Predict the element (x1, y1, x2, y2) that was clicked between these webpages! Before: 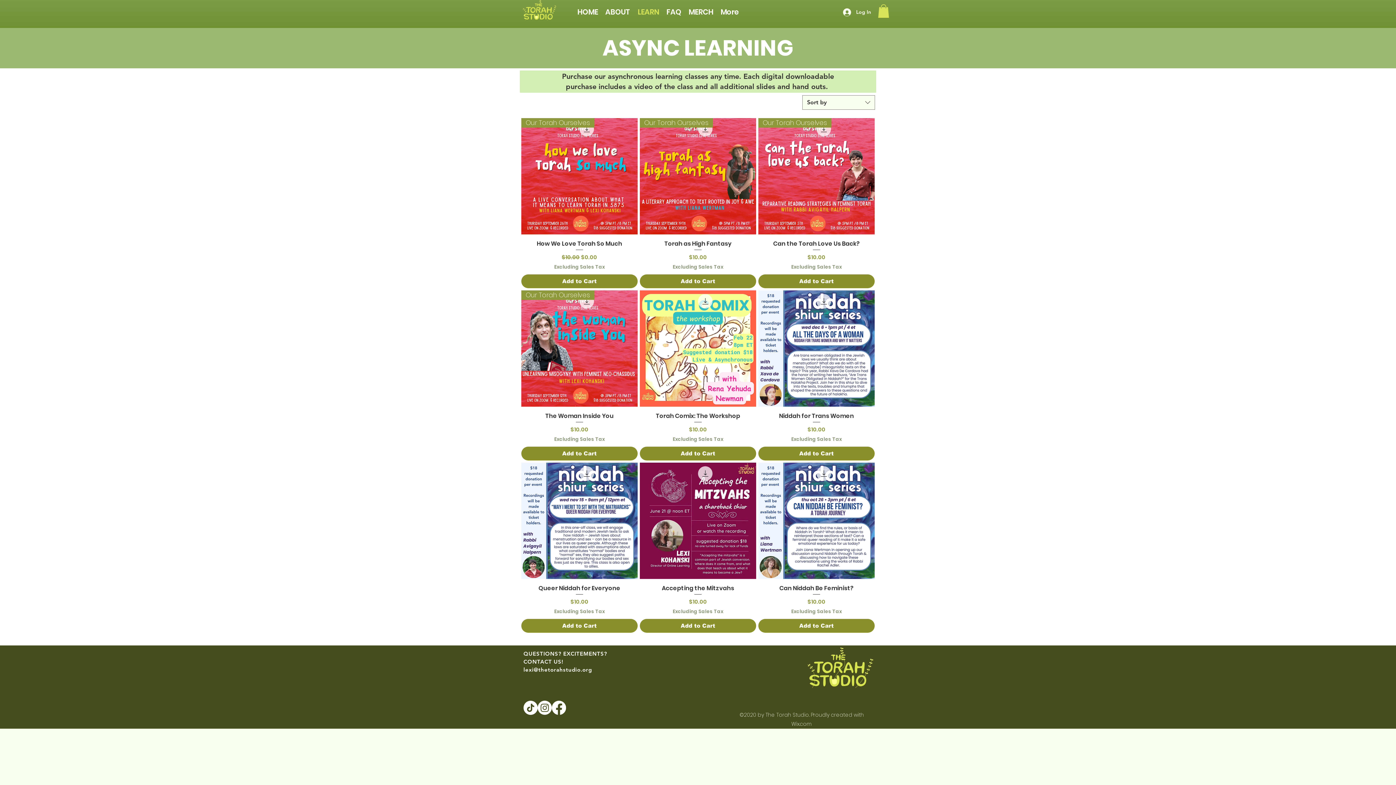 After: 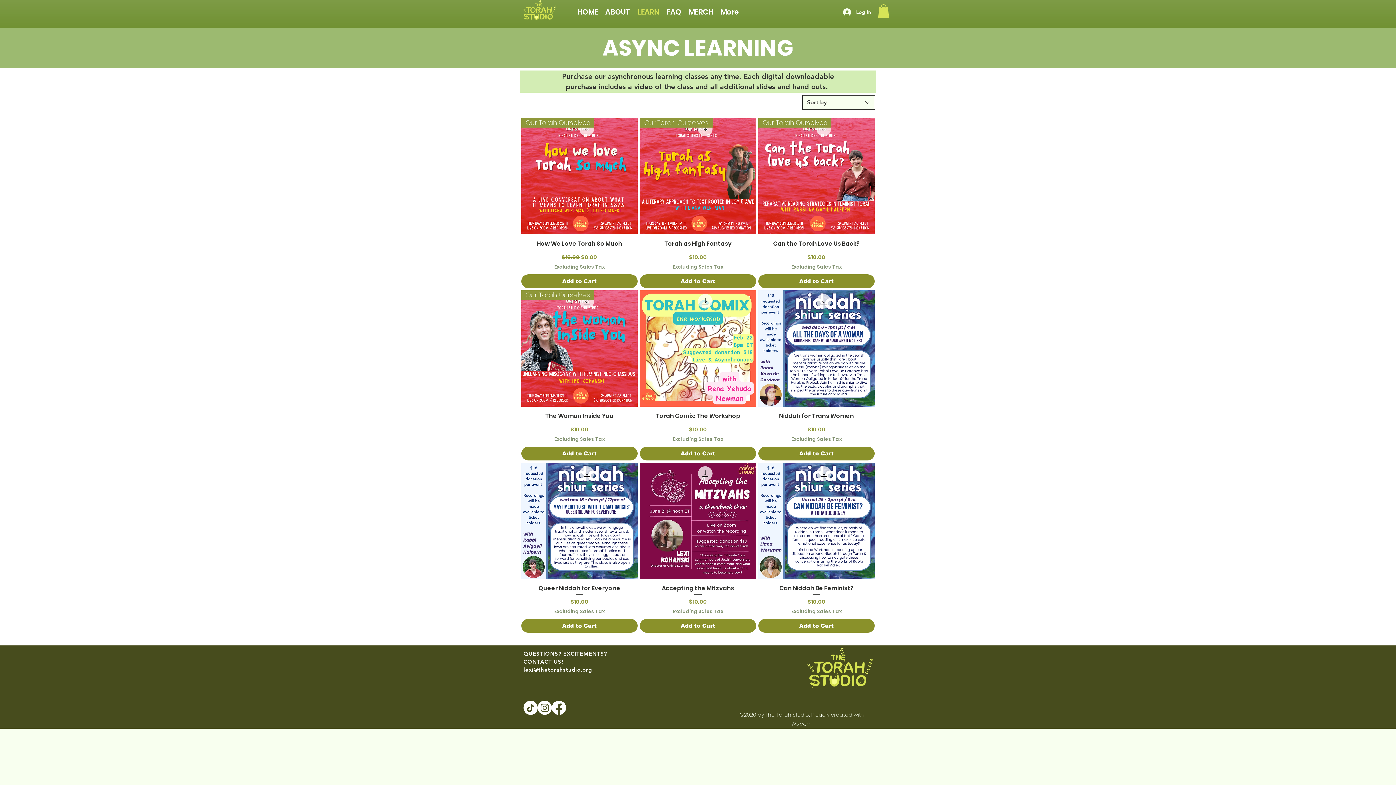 Action: bbox: (802, 95, 875, 109) label: Sort by